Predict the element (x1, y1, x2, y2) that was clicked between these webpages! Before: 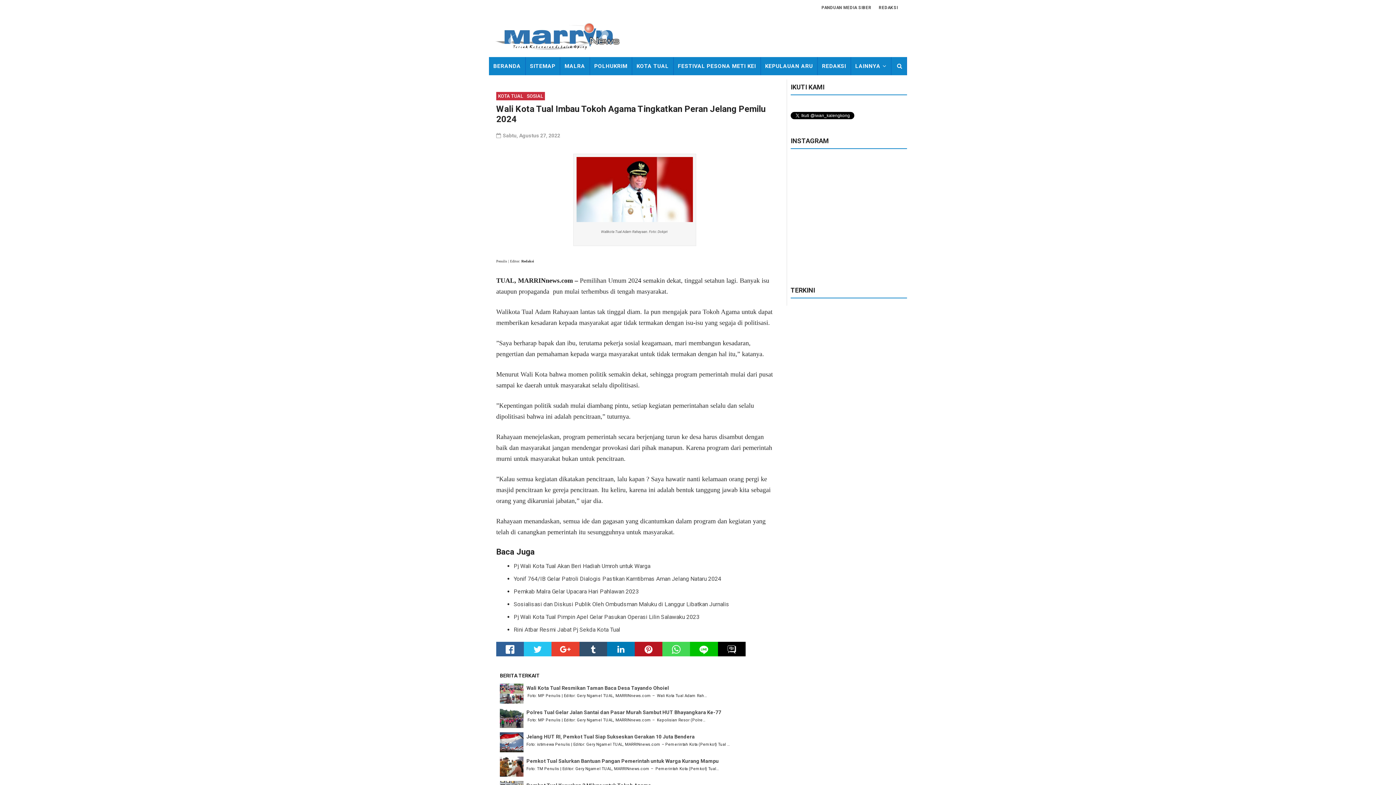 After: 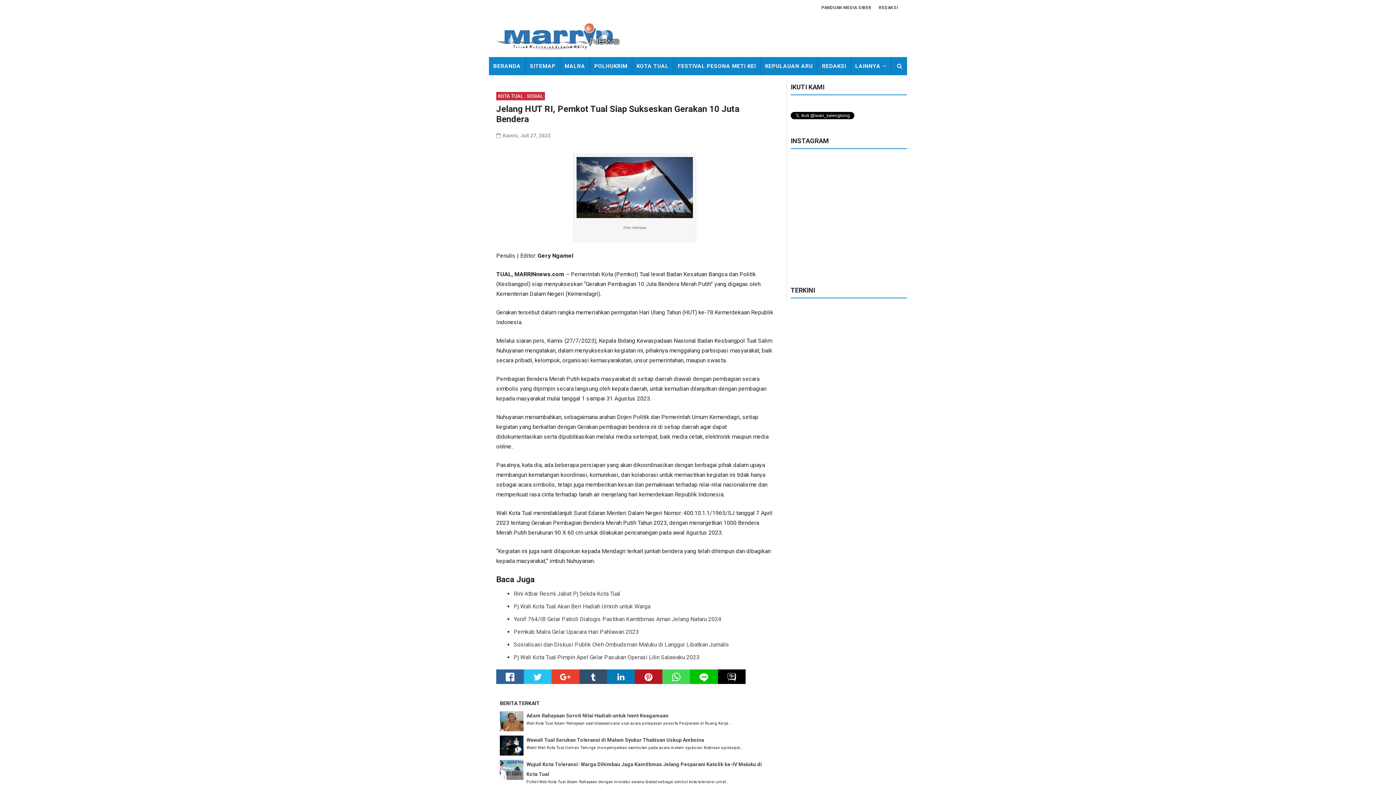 Action: label: Jelang HUT RI, Pemkot Tual Siap Sukseskan Gerakan 10 Juta Bendera bbox: (526, 734, 694, 739)